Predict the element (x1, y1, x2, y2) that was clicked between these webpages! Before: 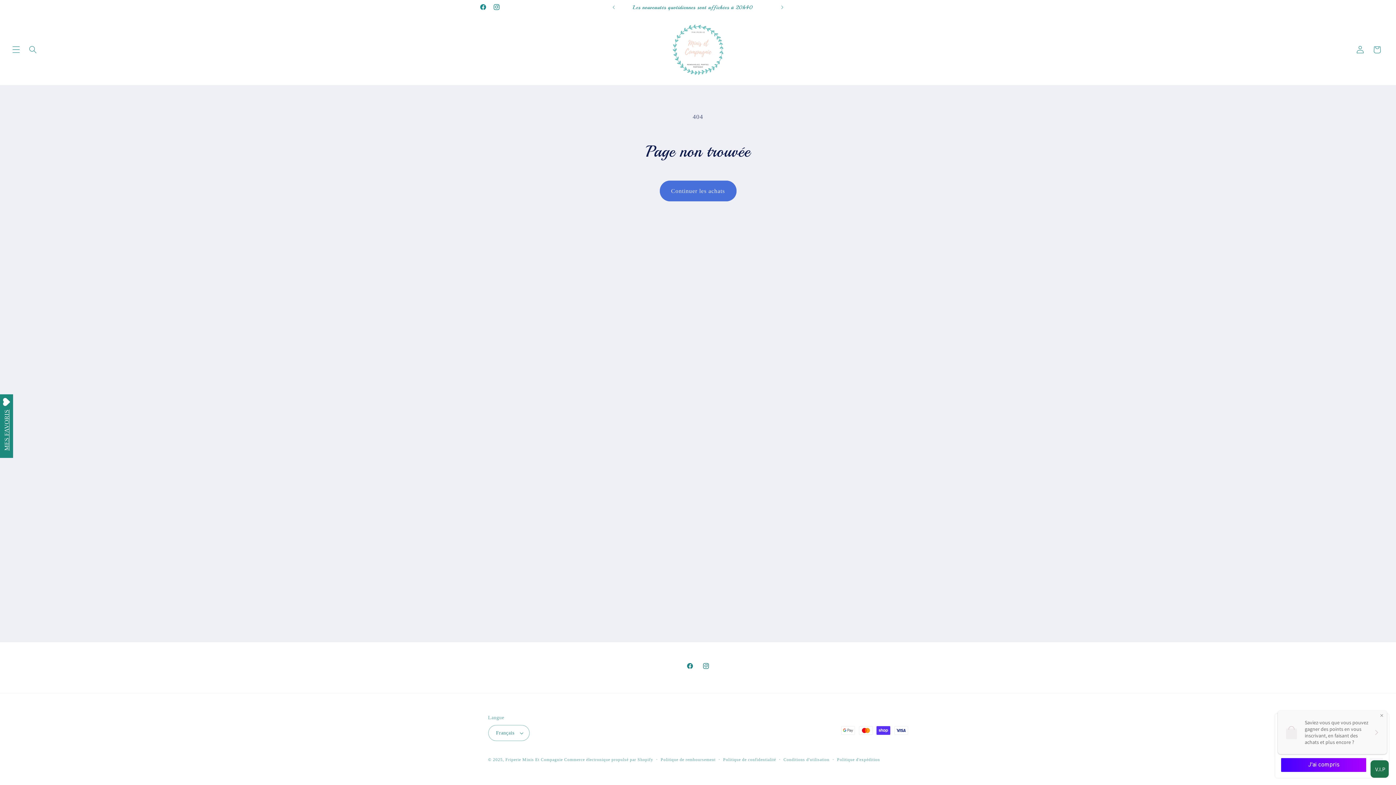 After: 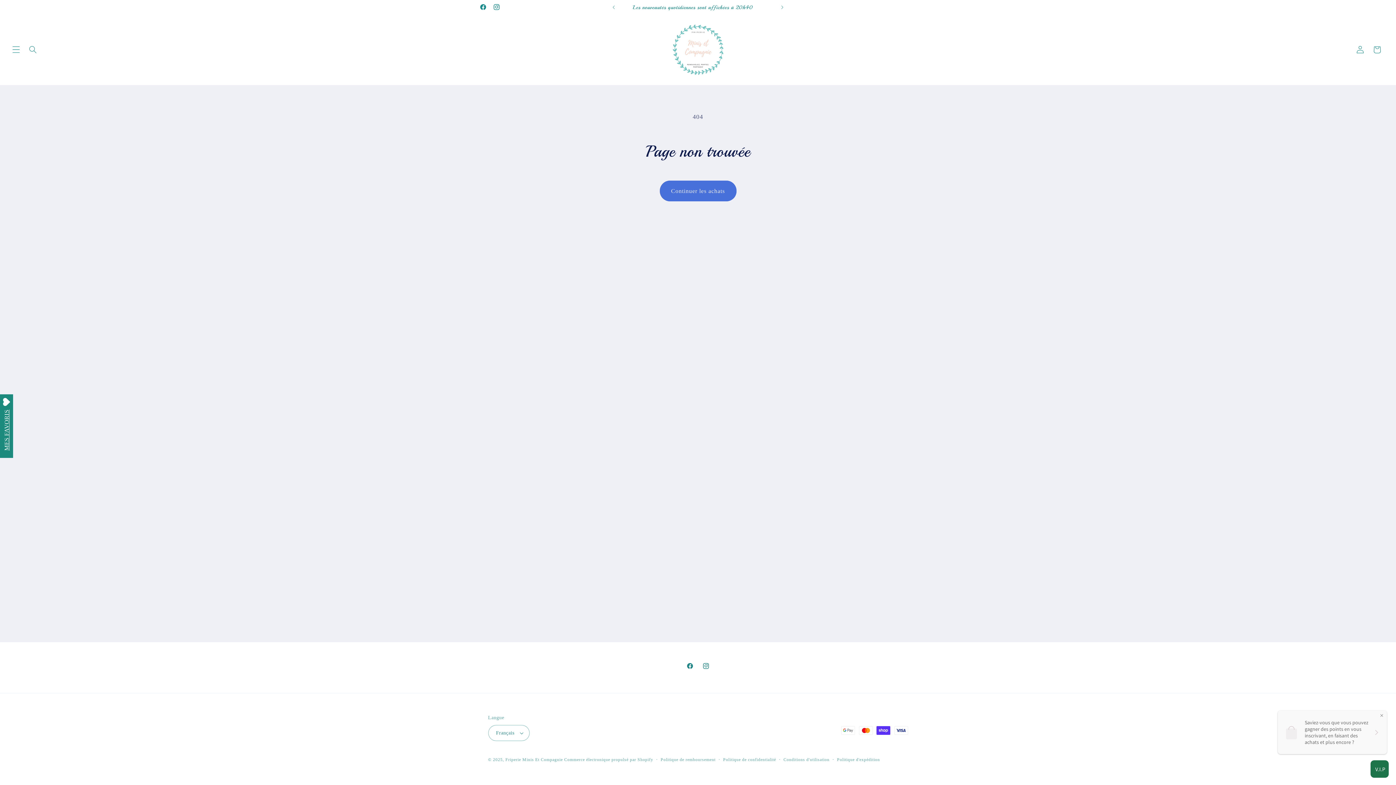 Action: bbox: (1281, 758, 1366, 772) label: J'ai compris